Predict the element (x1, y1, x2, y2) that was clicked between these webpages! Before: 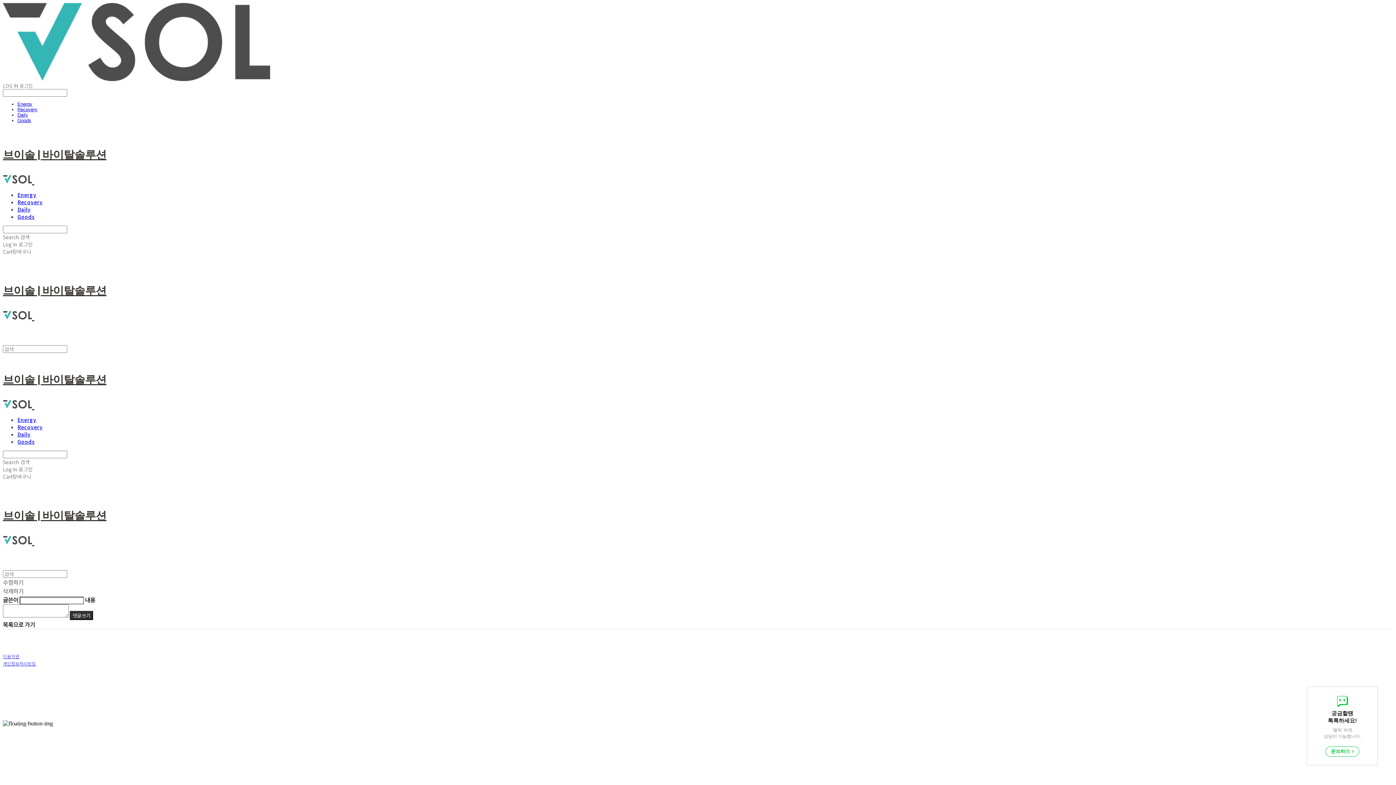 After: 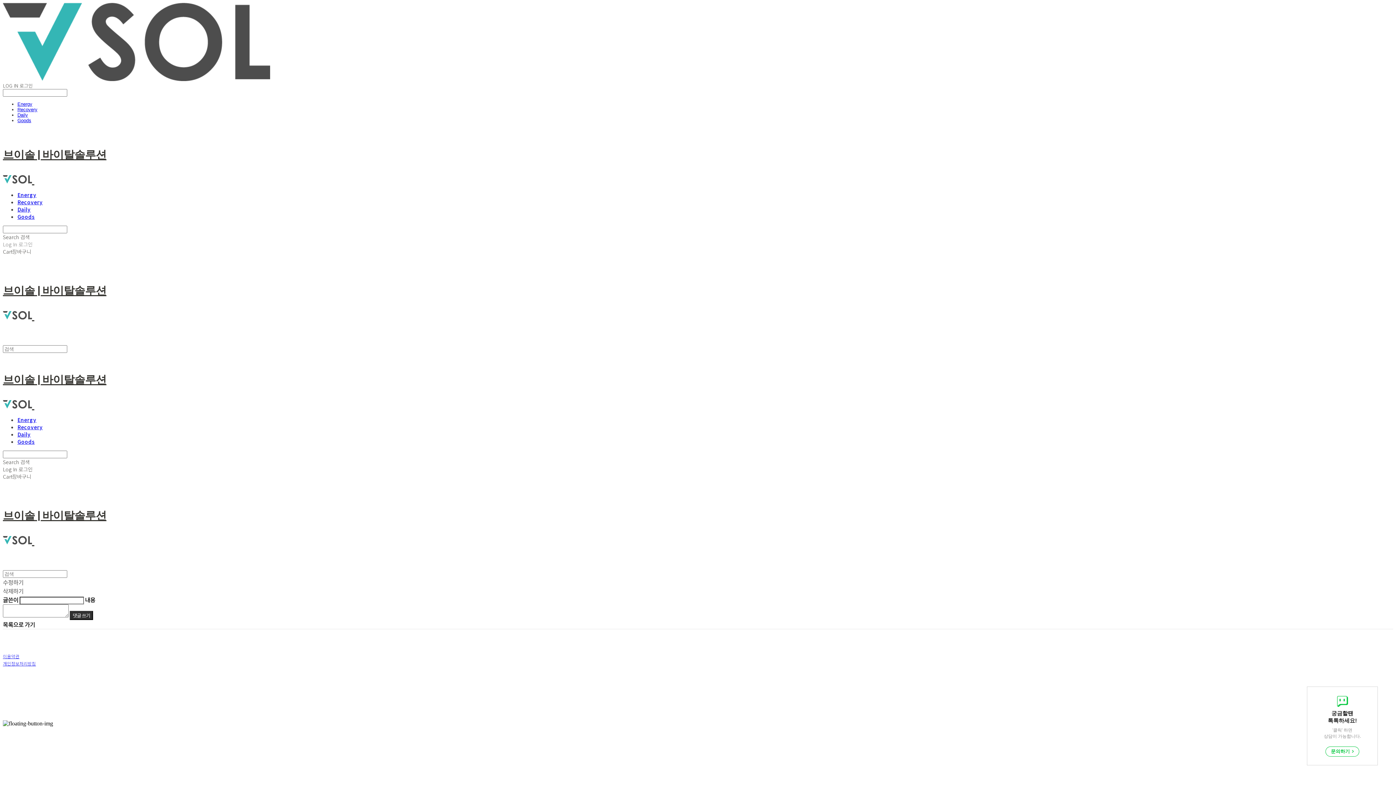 Action: label: Log In 로그인 bbox: (2, 240, 32, 248)